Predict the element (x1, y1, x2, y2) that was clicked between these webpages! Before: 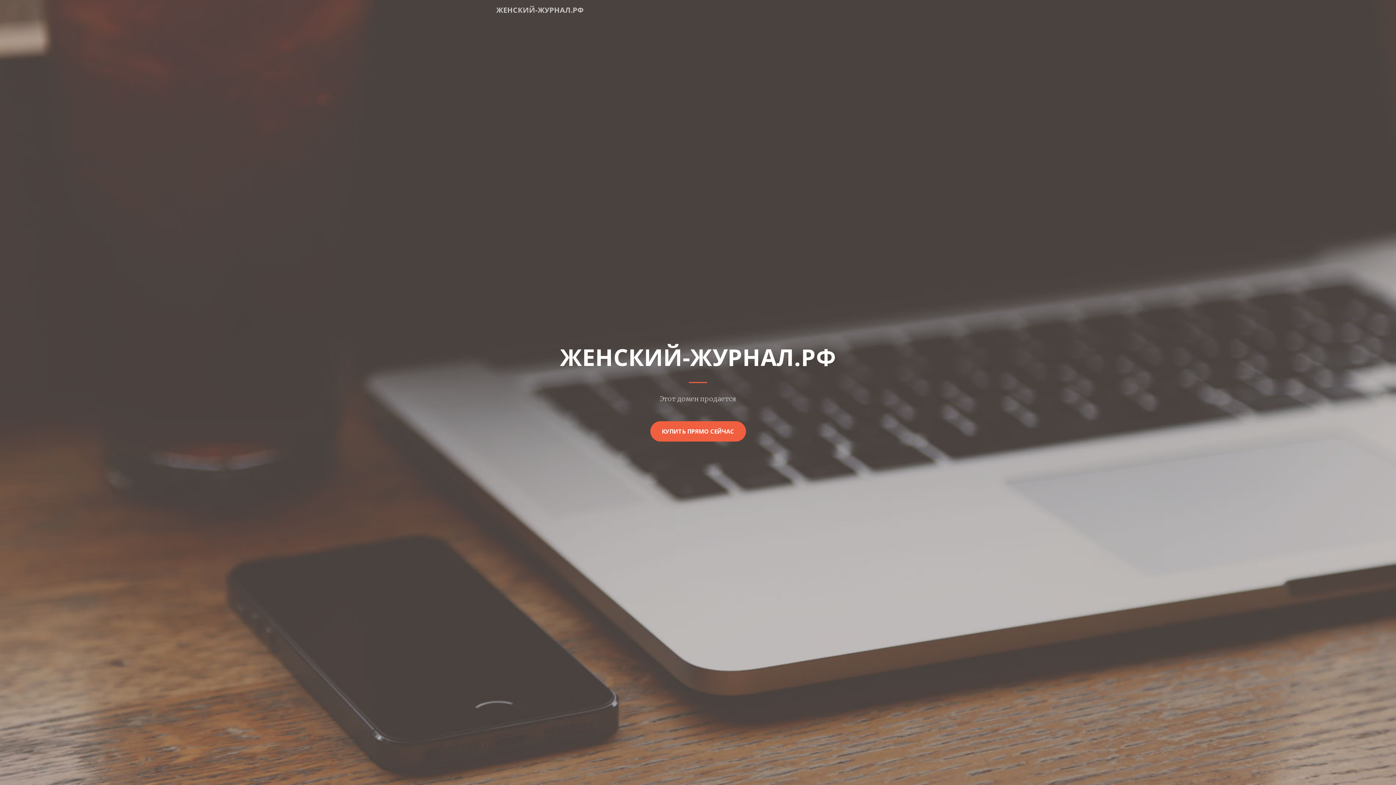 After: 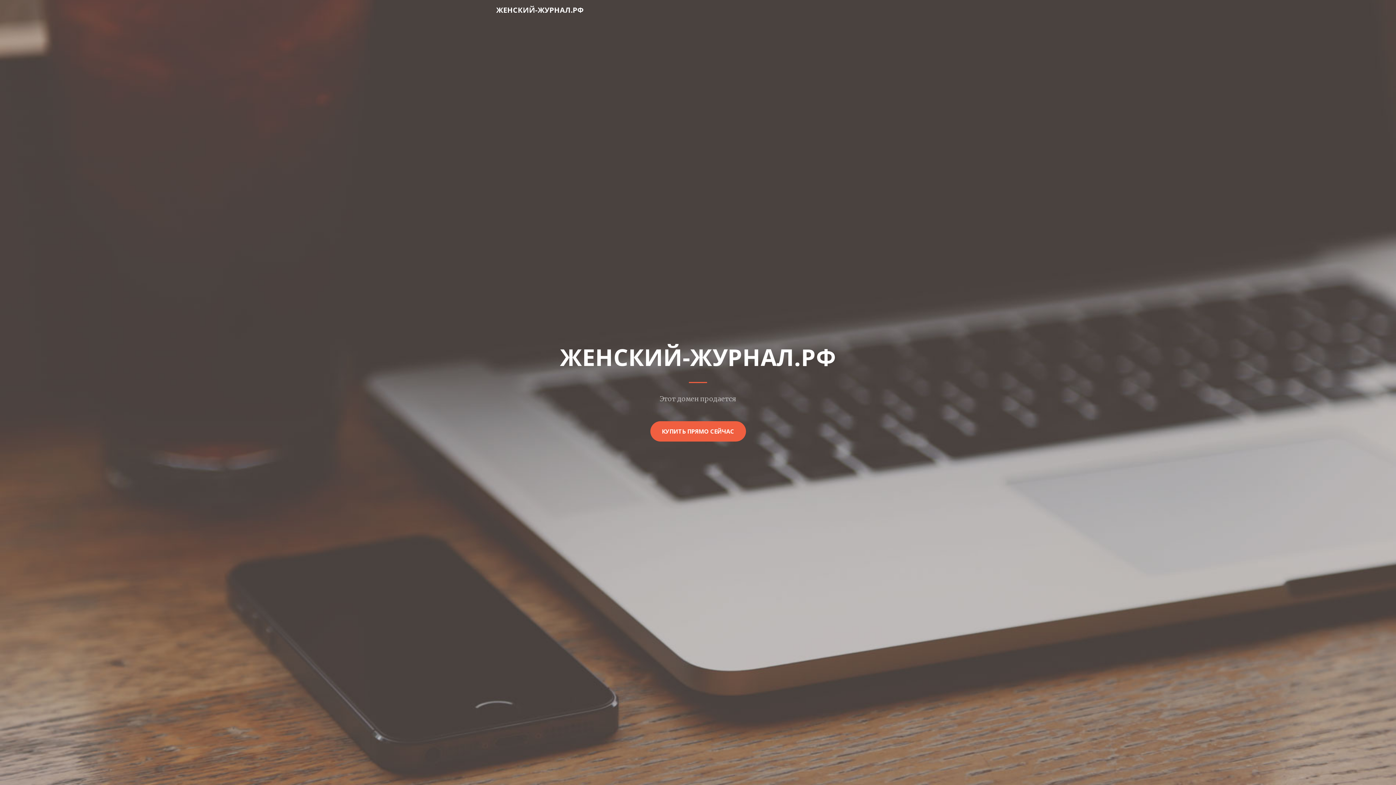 Action: bbox: (496, 2, 583, 17) label: ЖЕНСКИЙ-ЖУРНАЛ.РФ